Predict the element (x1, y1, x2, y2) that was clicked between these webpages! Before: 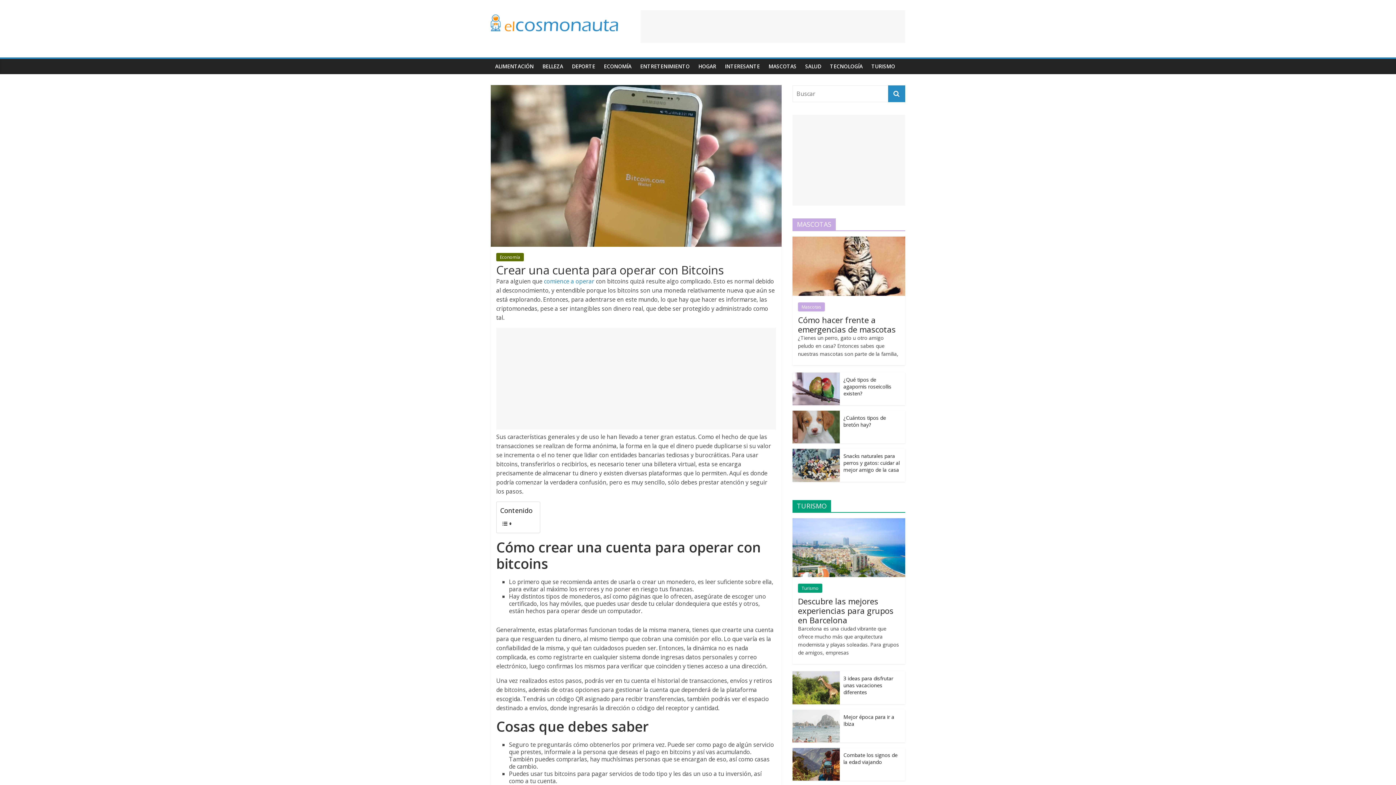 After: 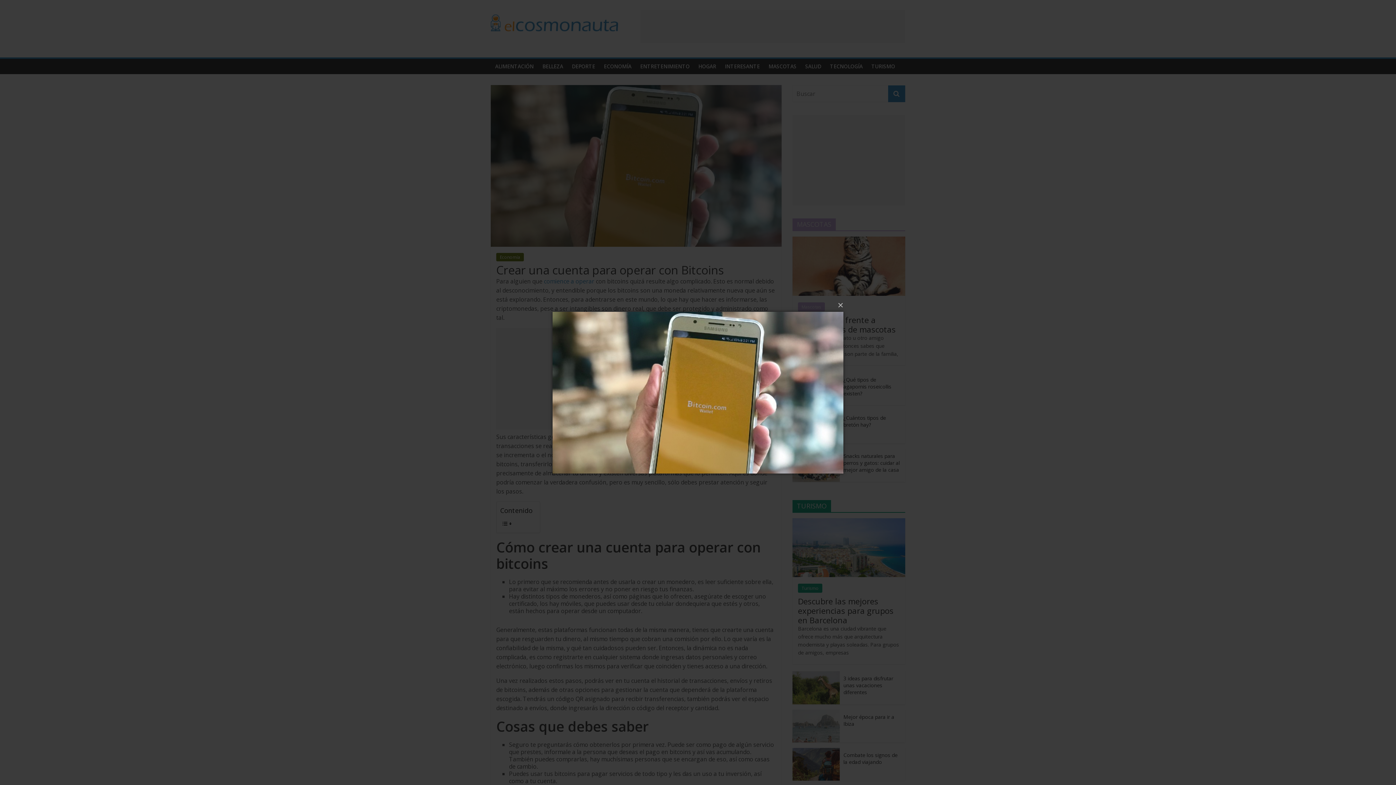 Action: bbox: (490, 85, 781, 93)